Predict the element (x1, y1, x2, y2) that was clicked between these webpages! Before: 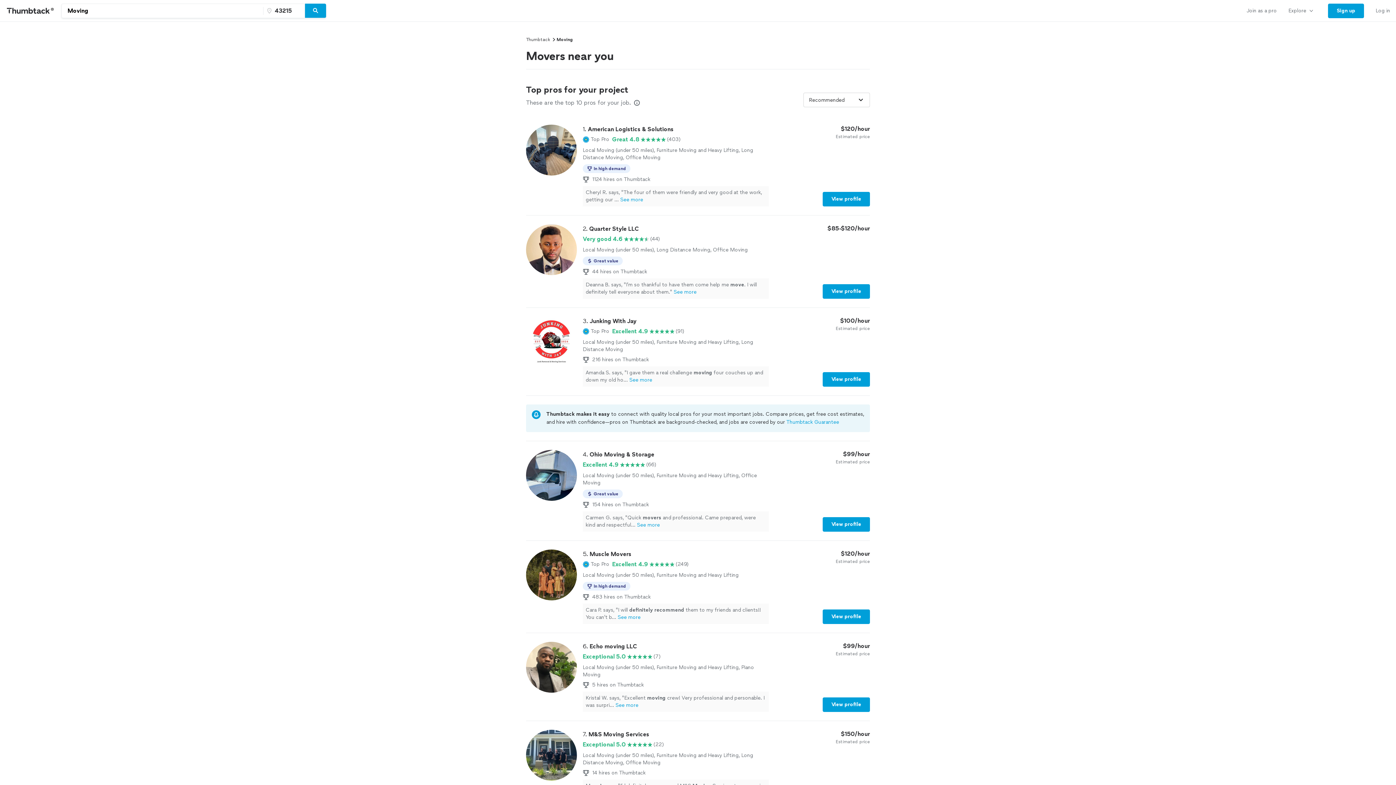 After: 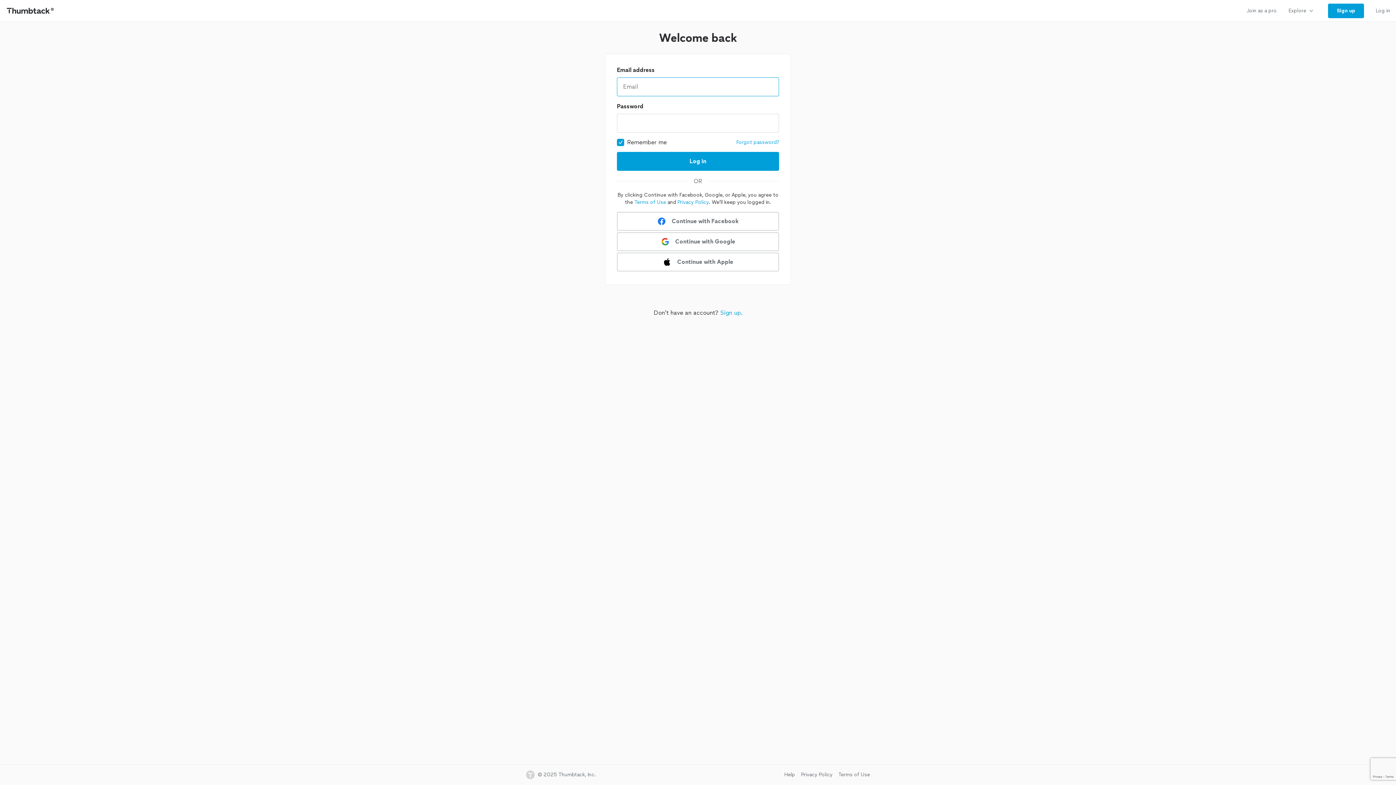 Action: label: Log in bbox: (1370, 0, 1396, 21)